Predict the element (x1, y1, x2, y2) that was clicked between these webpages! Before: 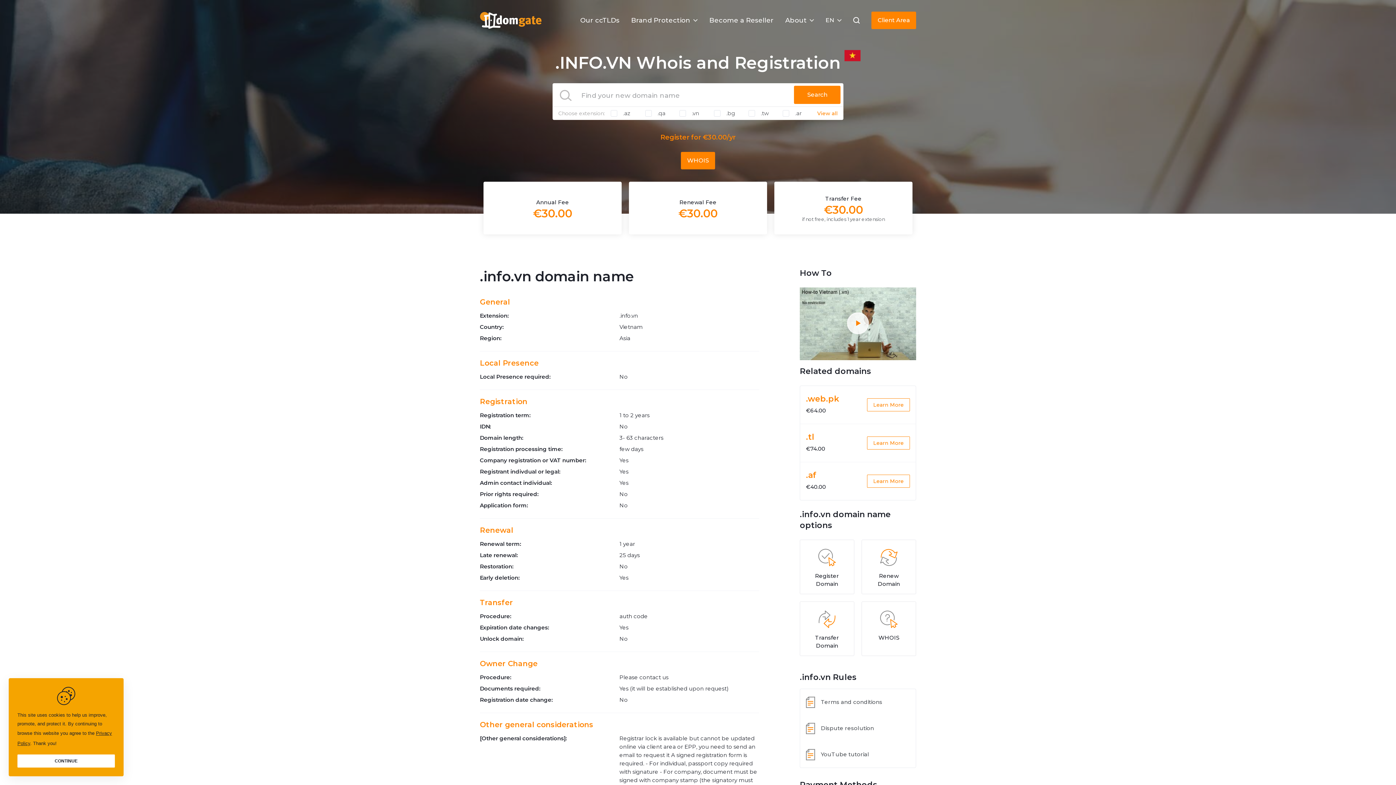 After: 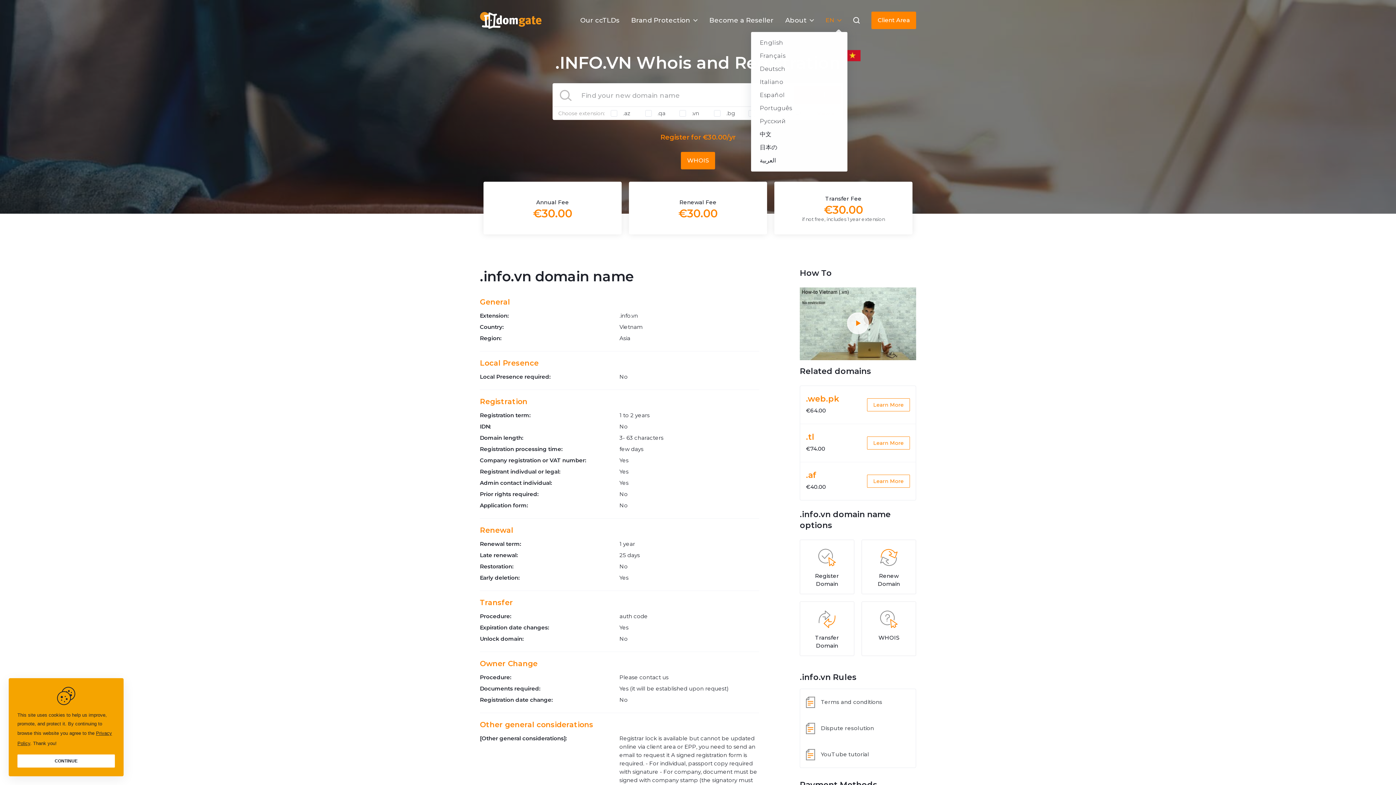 Action: bbox: (820, 8, 847, 32) label: EN